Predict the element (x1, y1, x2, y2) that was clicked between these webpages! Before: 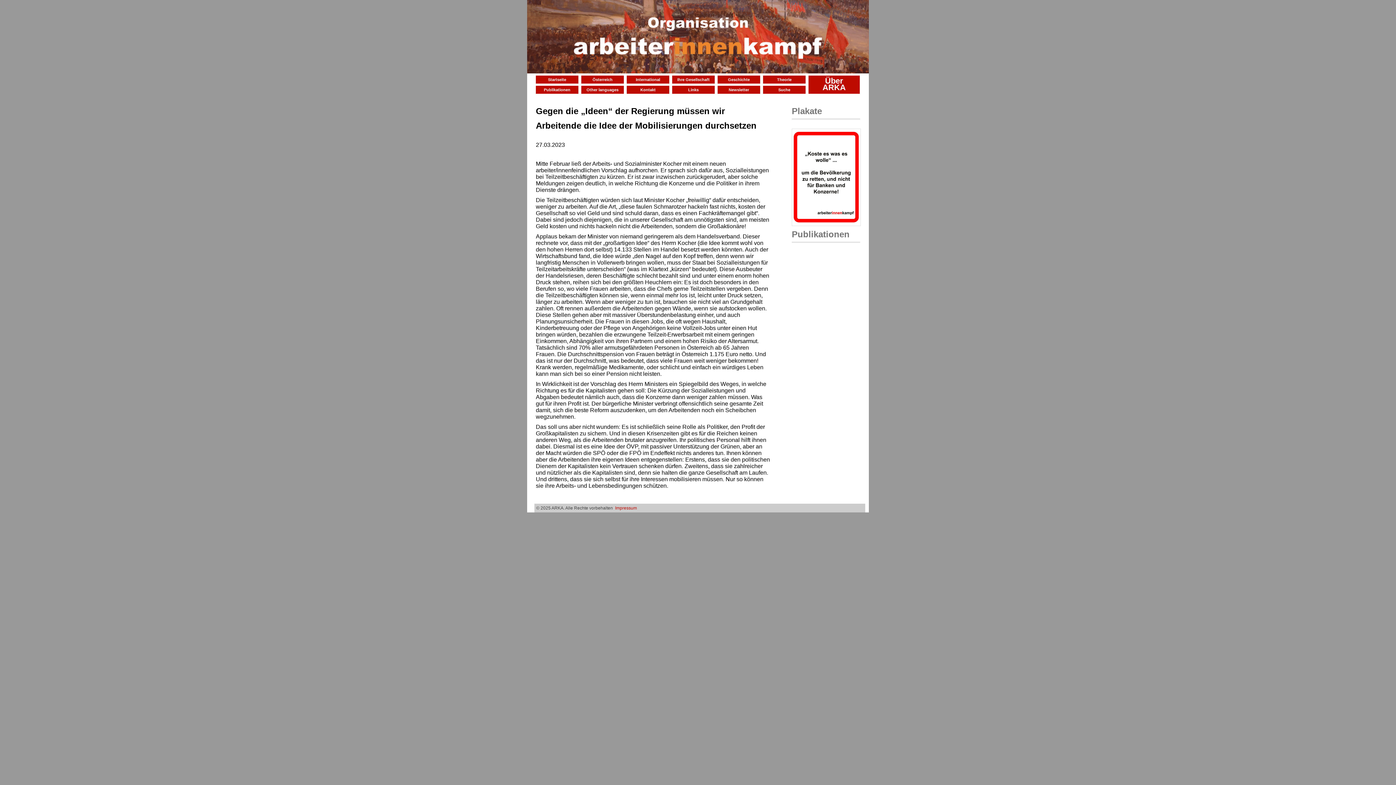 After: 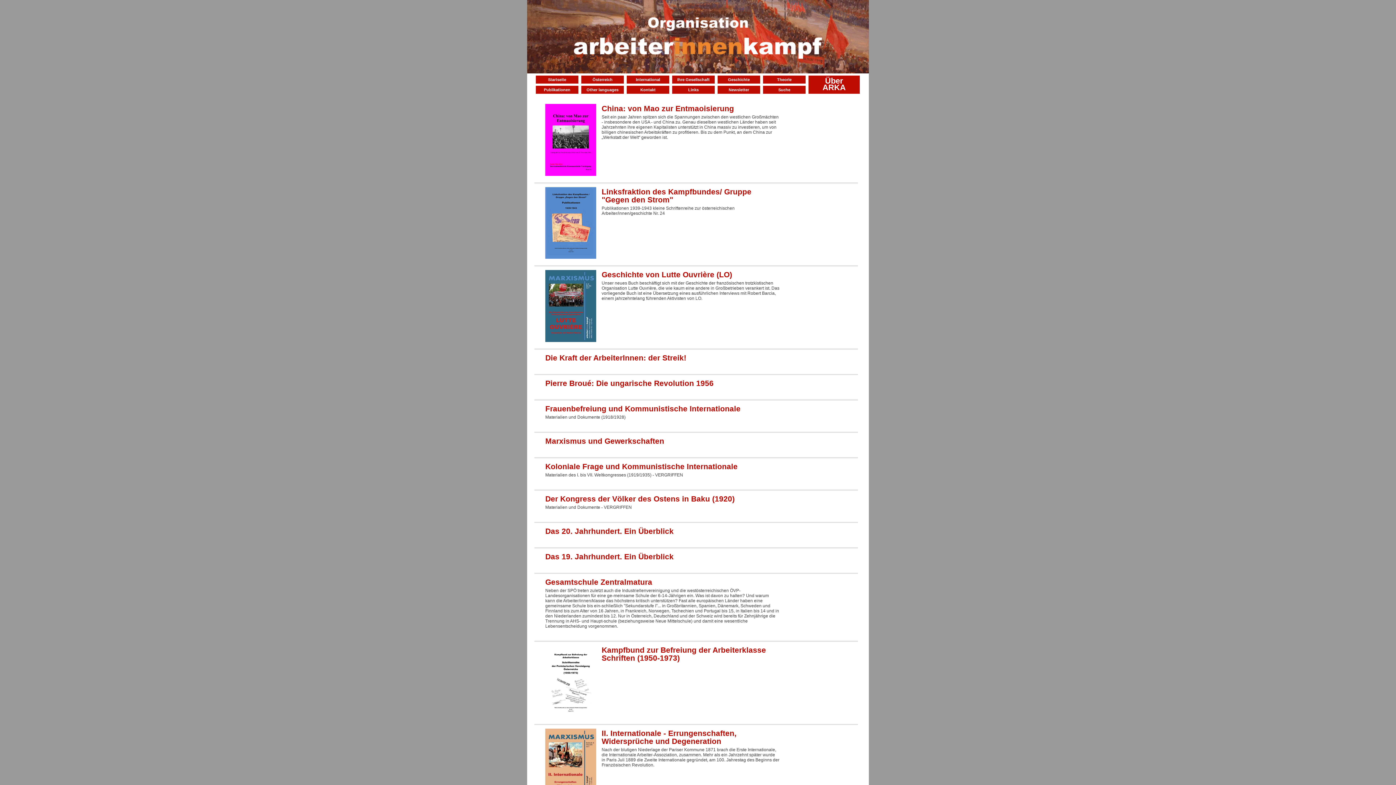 Action: label: Publikationen bbox: (536, 85, 578, 93)